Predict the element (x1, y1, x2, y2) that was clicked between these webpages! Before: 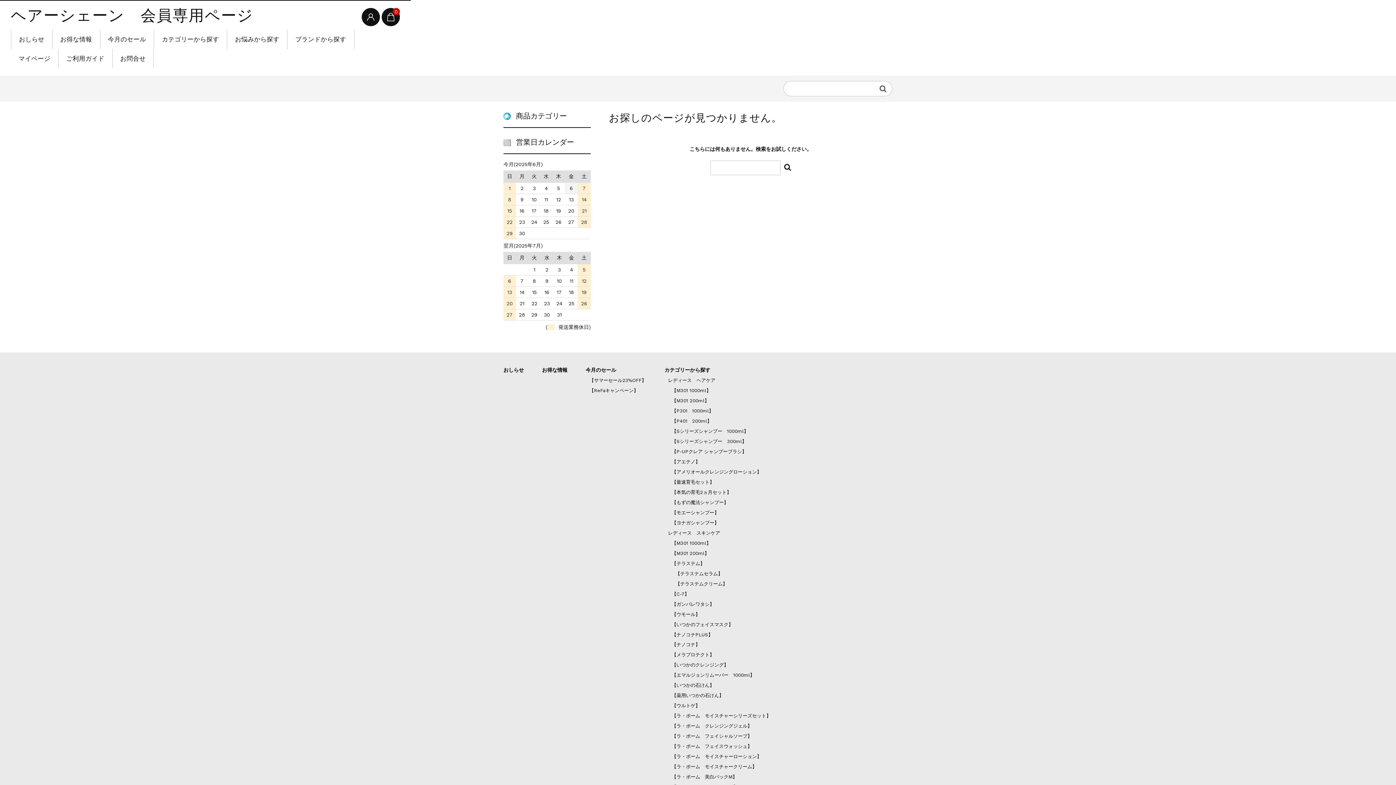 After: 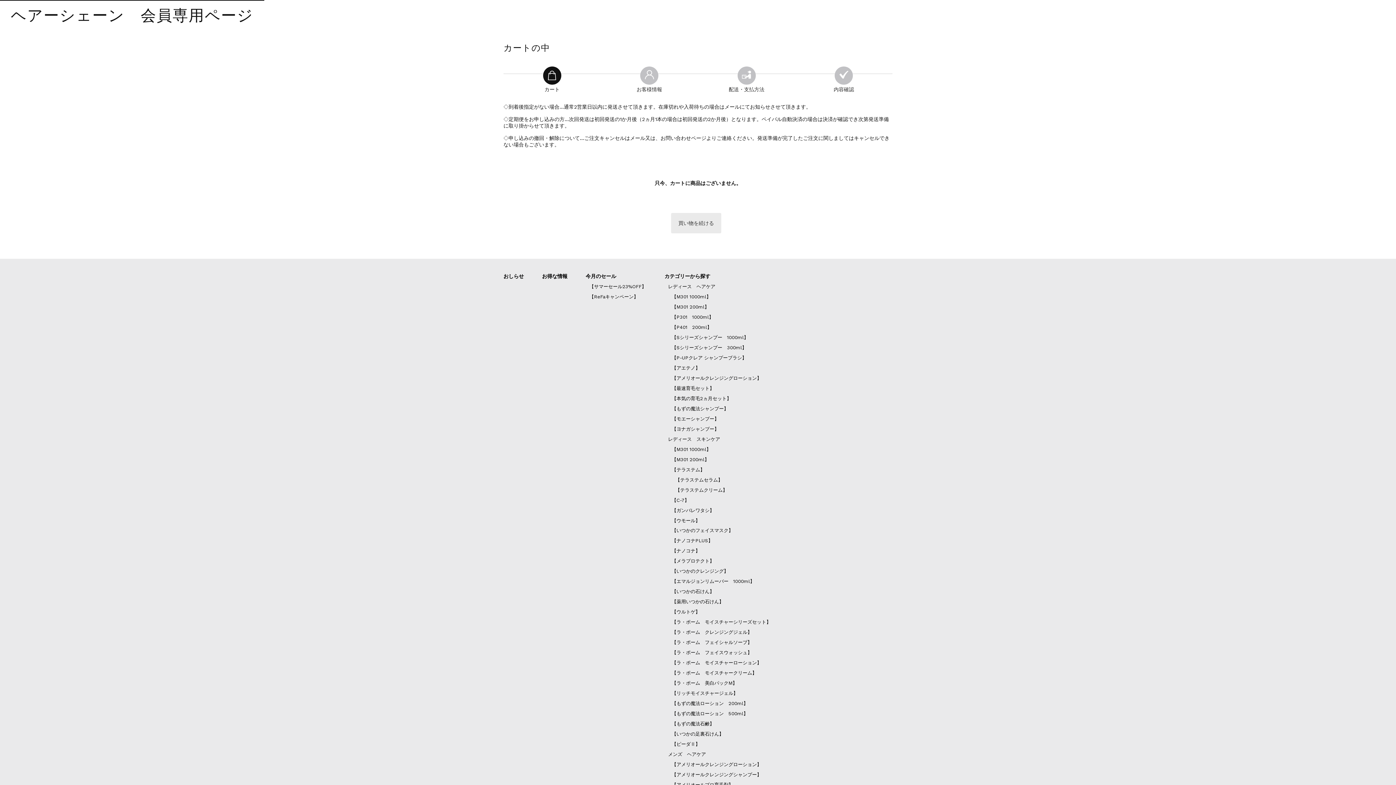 Action: label: 0 bbox: (381, 7, 400, 26)